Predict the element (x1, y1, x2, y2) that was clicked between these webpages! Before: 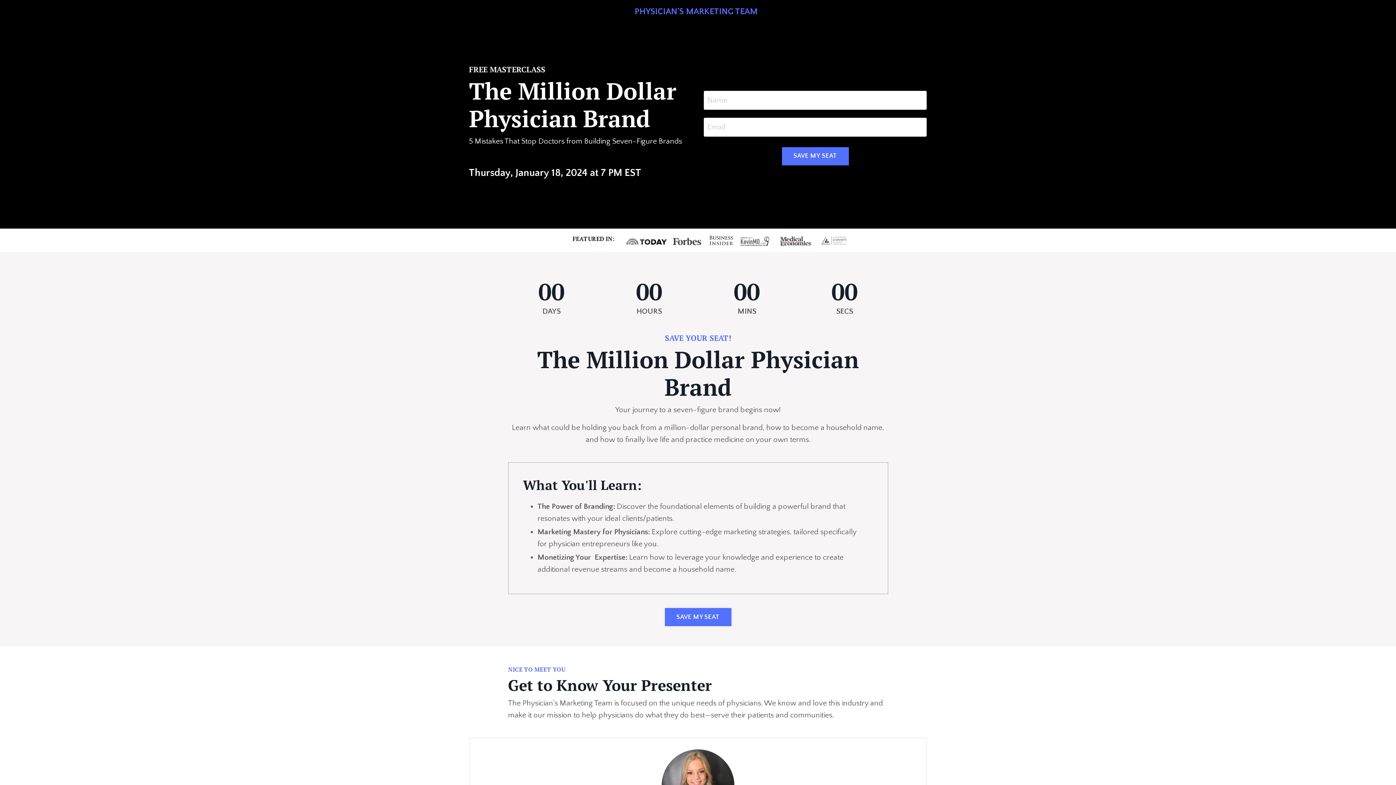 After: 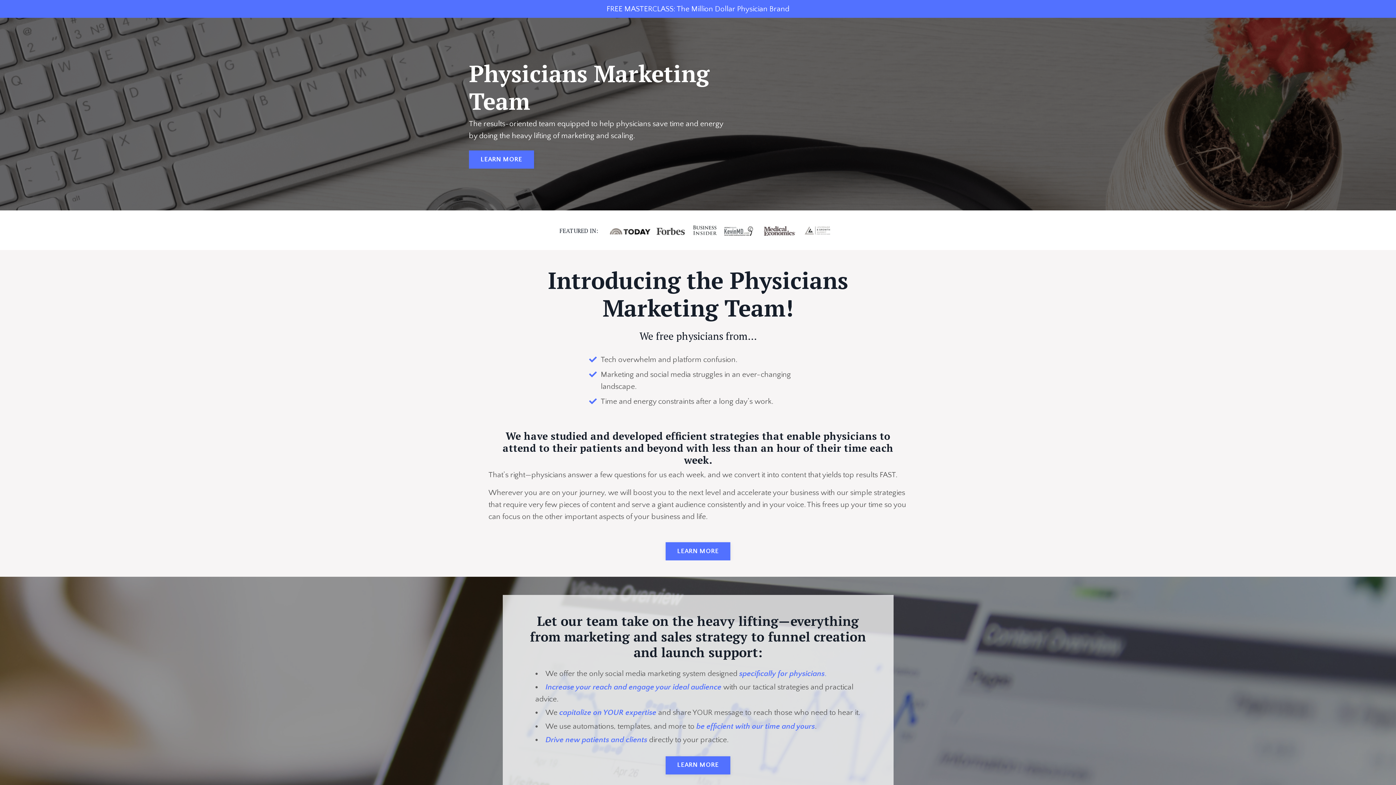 Action: label: PHYSICIAN'S MARKETING TEAM bbox: (634, 7, 757, 16)